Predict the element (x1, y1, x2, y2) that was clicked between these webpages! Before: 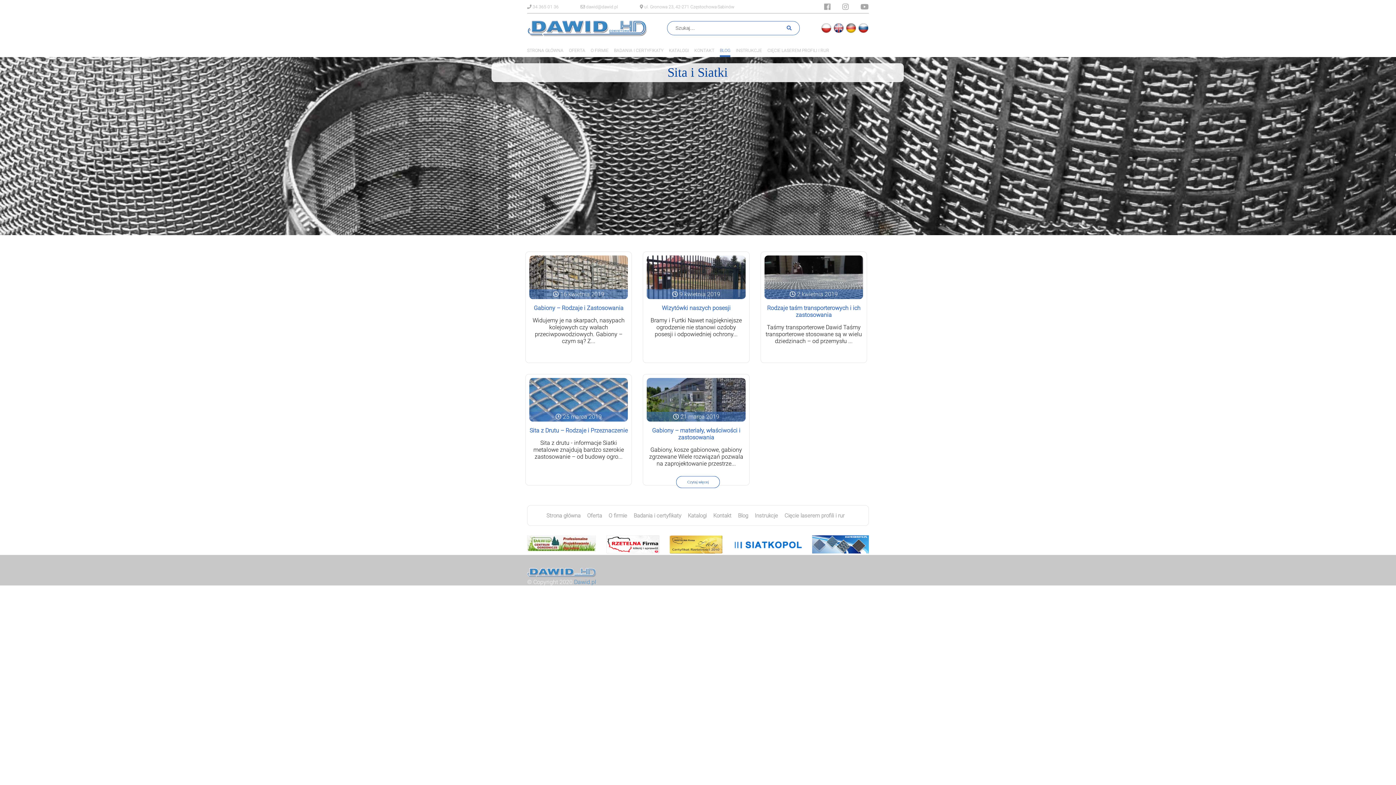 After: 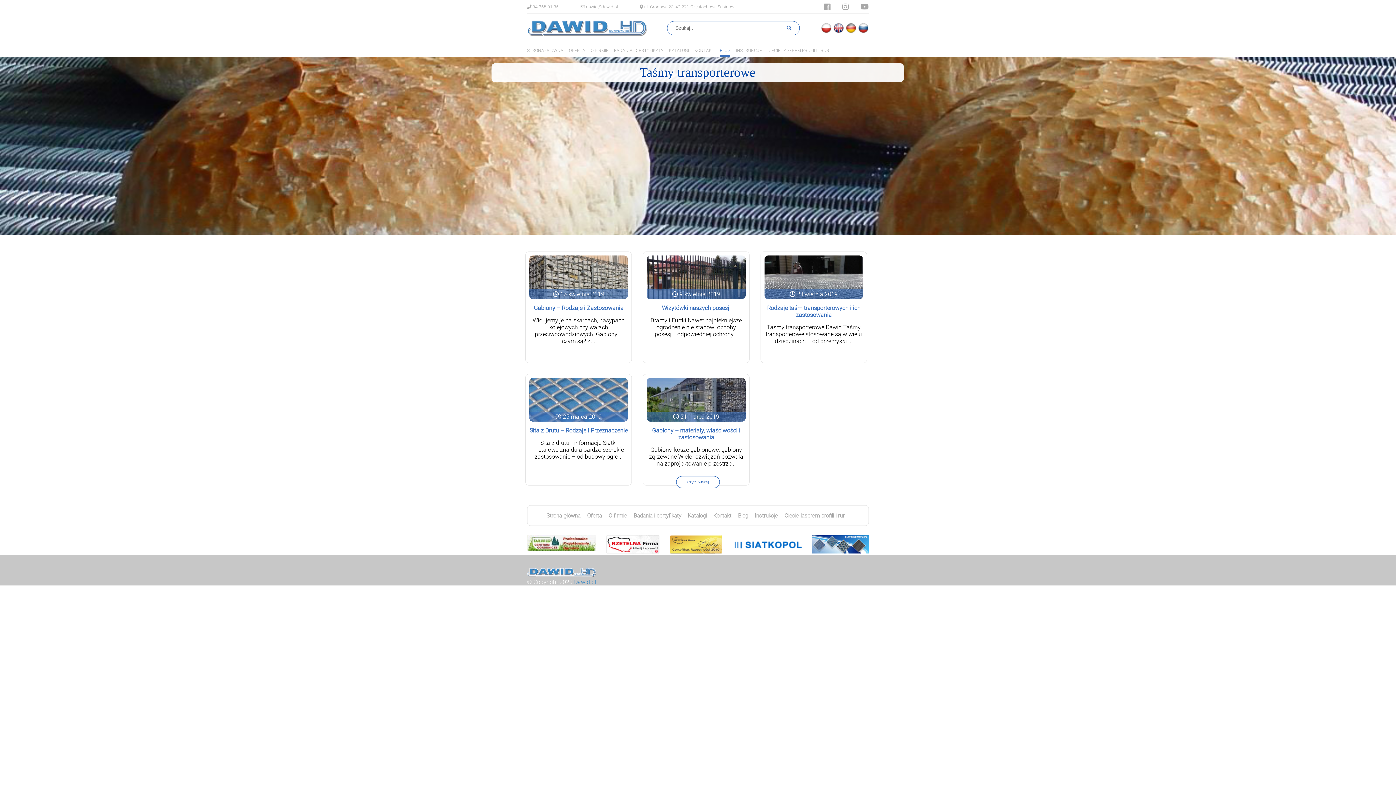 Action: label: Blog bbox: (738, 512, 748, 519)